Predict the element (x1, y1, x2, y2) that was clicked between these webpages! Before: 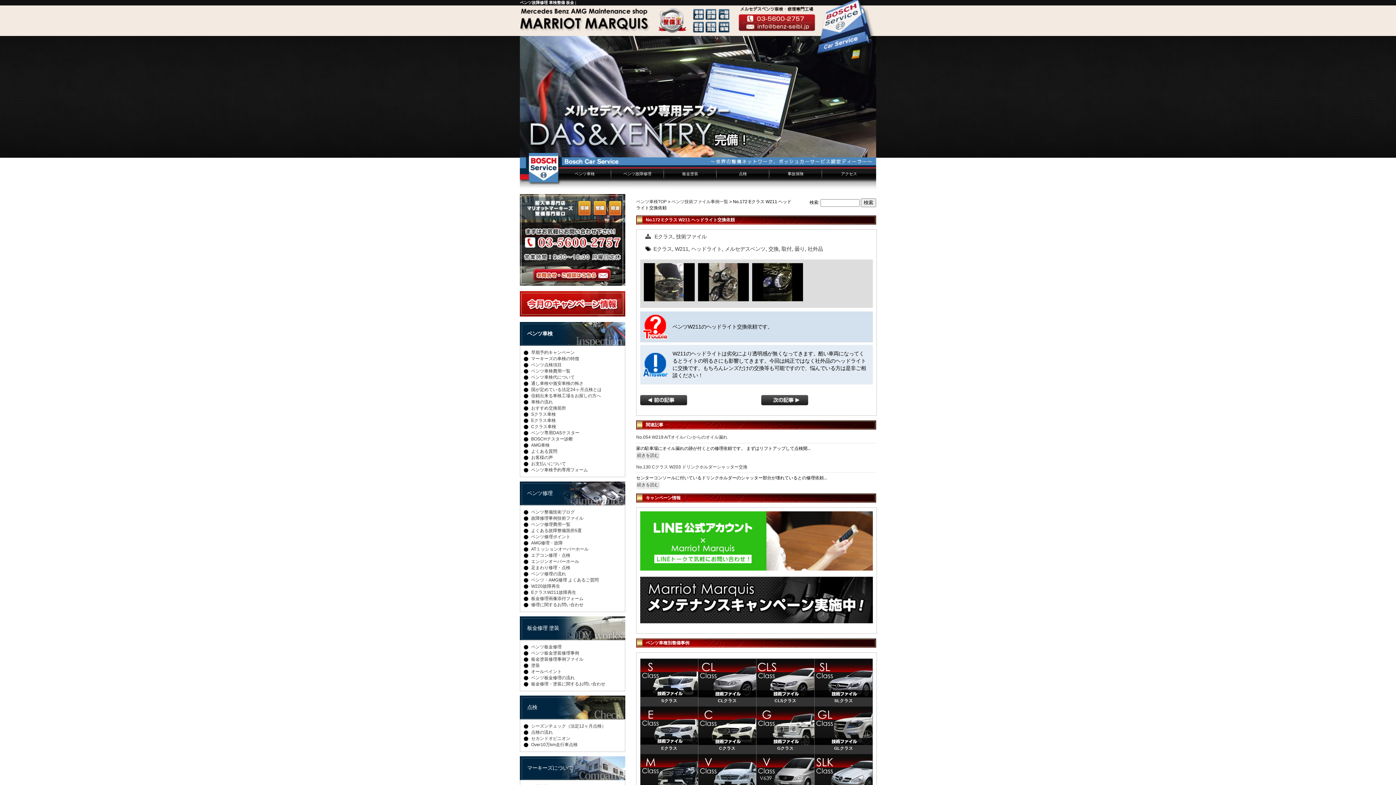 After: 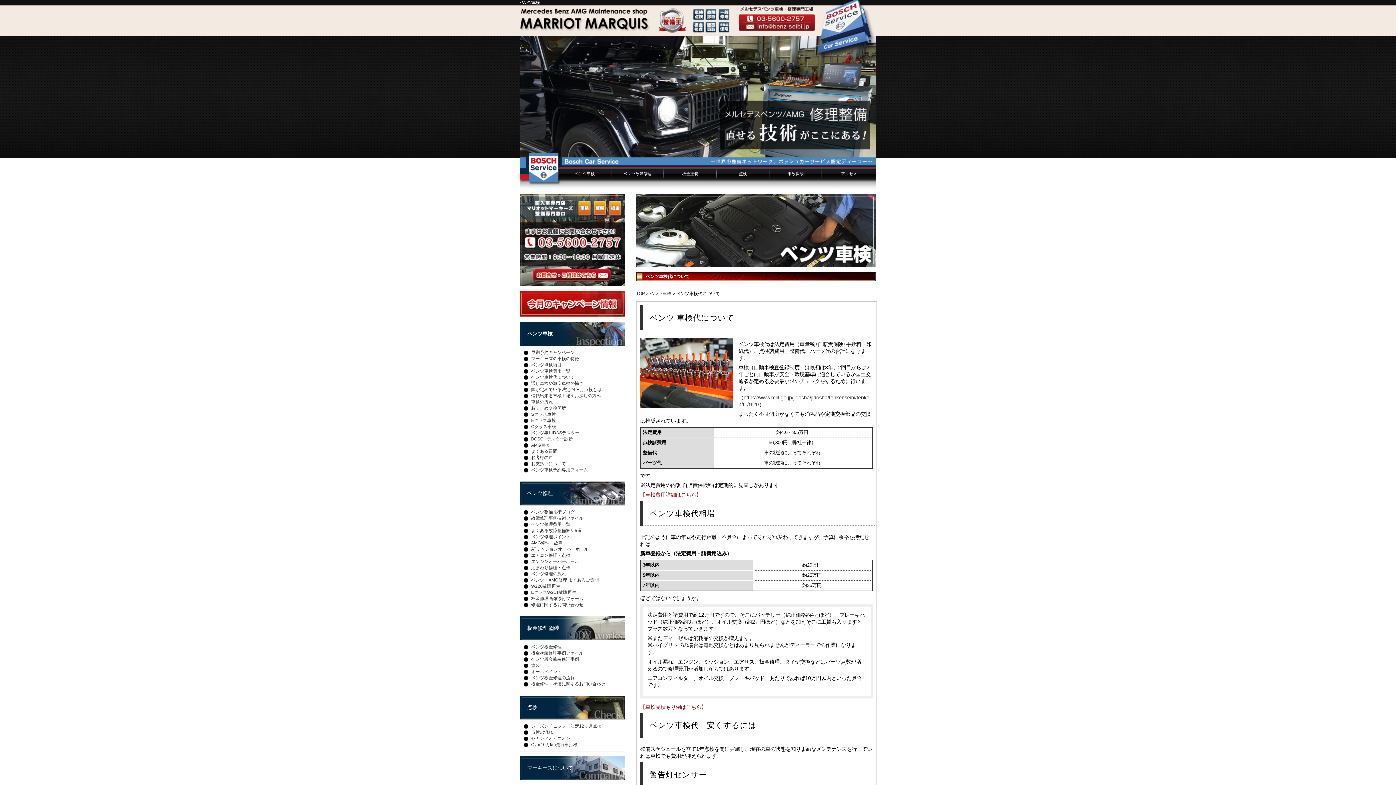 Action: bbox: (531, 374, 574, 380) label: ベンツ車検代について